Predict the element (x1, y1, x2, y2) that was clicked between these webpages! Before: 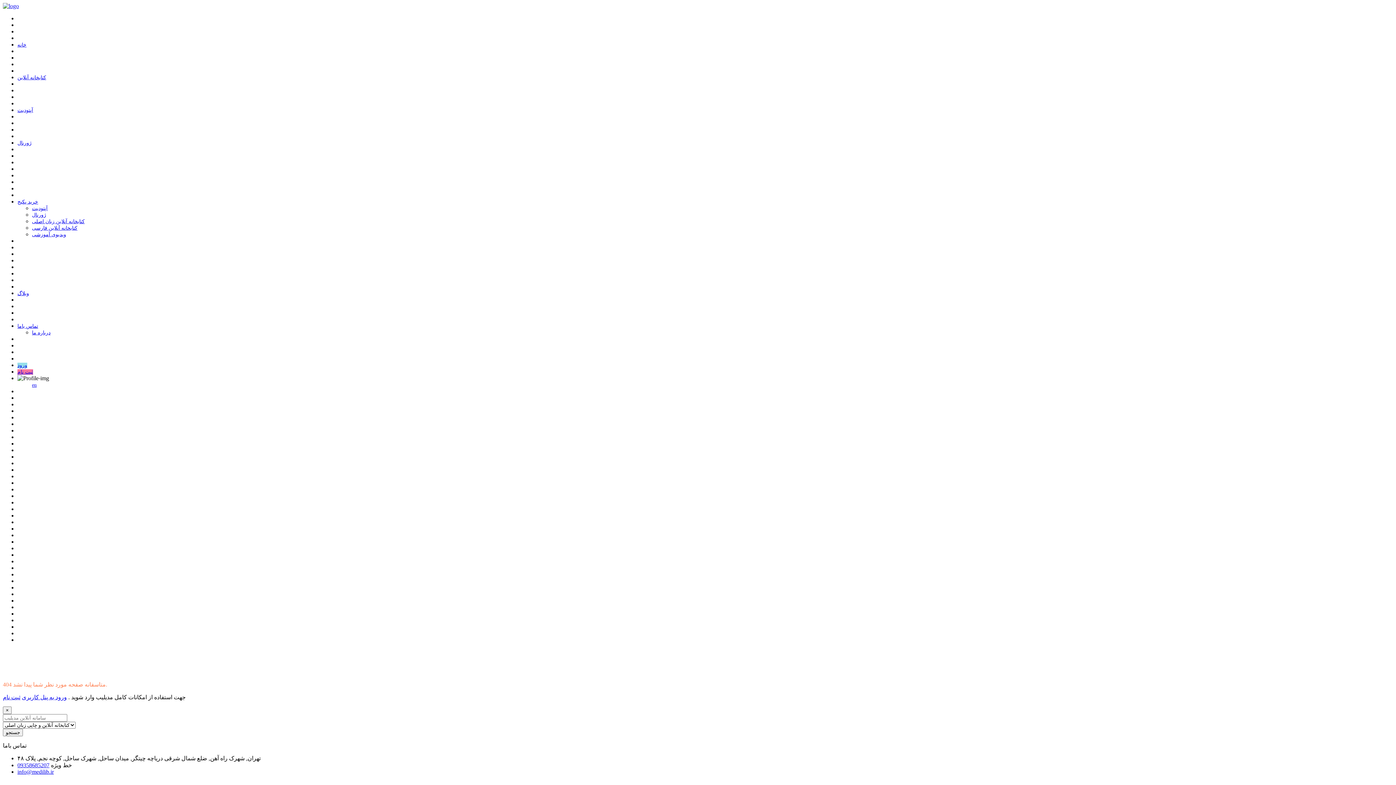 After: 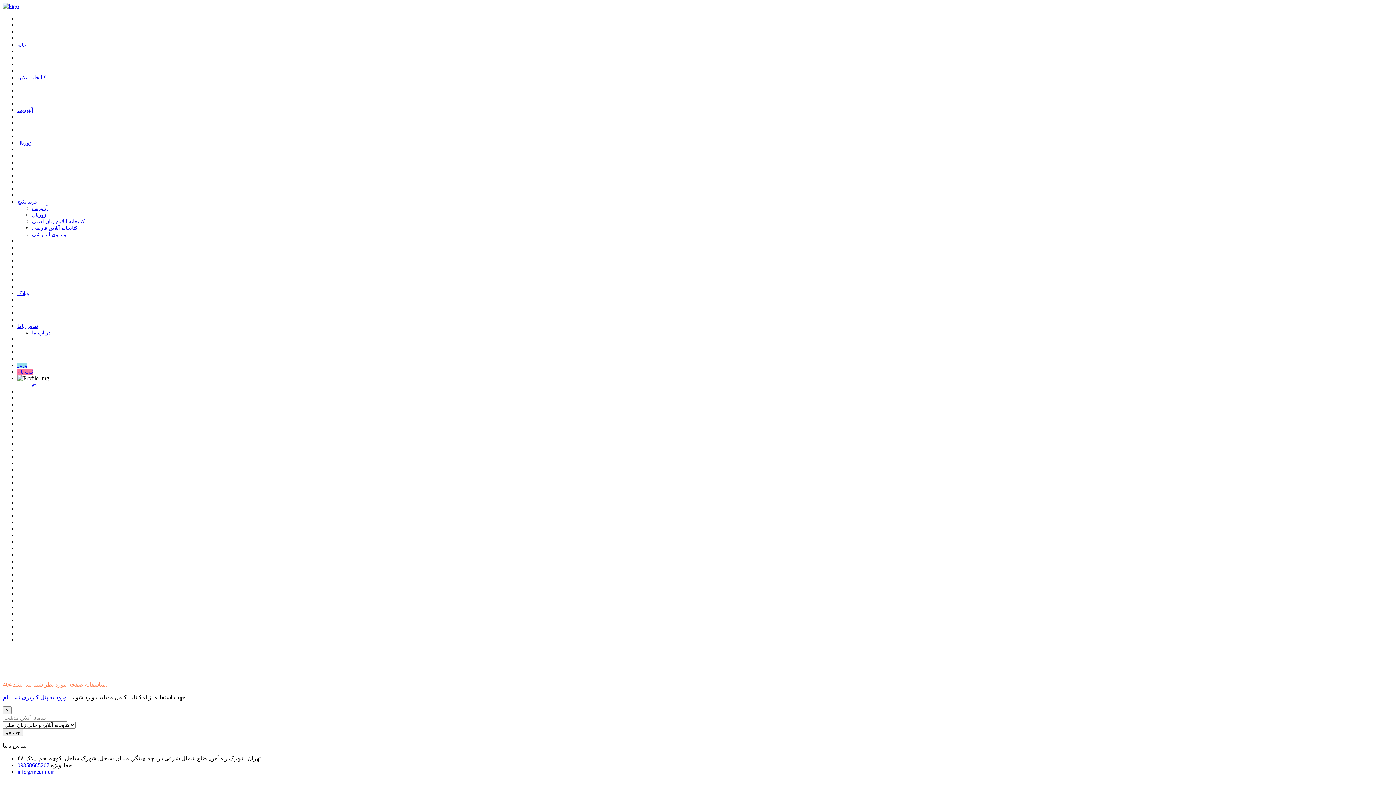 Action: label: info@medilib.ir bbox: (17, 769, 53, 775)